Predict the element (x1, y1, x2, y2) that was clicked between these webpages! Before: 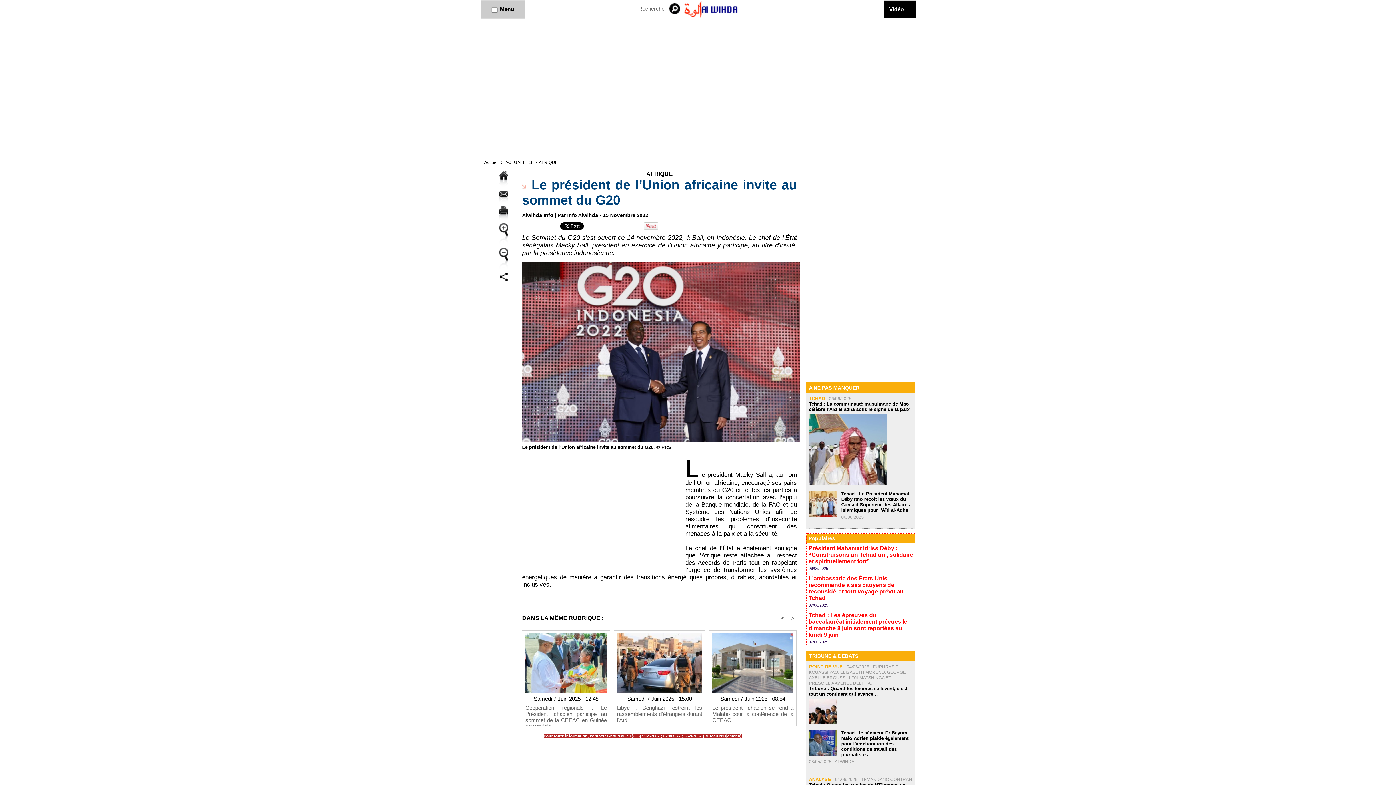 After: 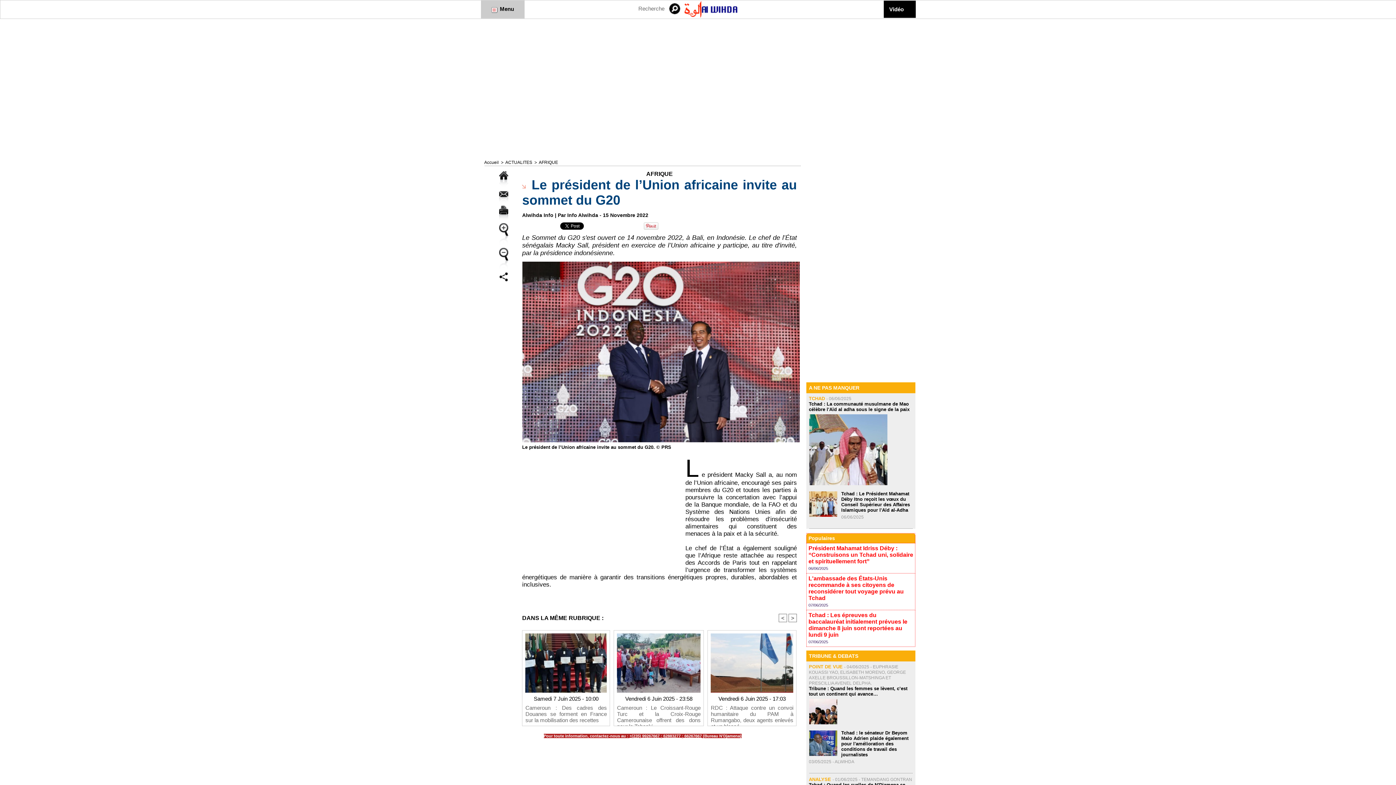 Action: label: > bbox: (788, 614, 797, 622)